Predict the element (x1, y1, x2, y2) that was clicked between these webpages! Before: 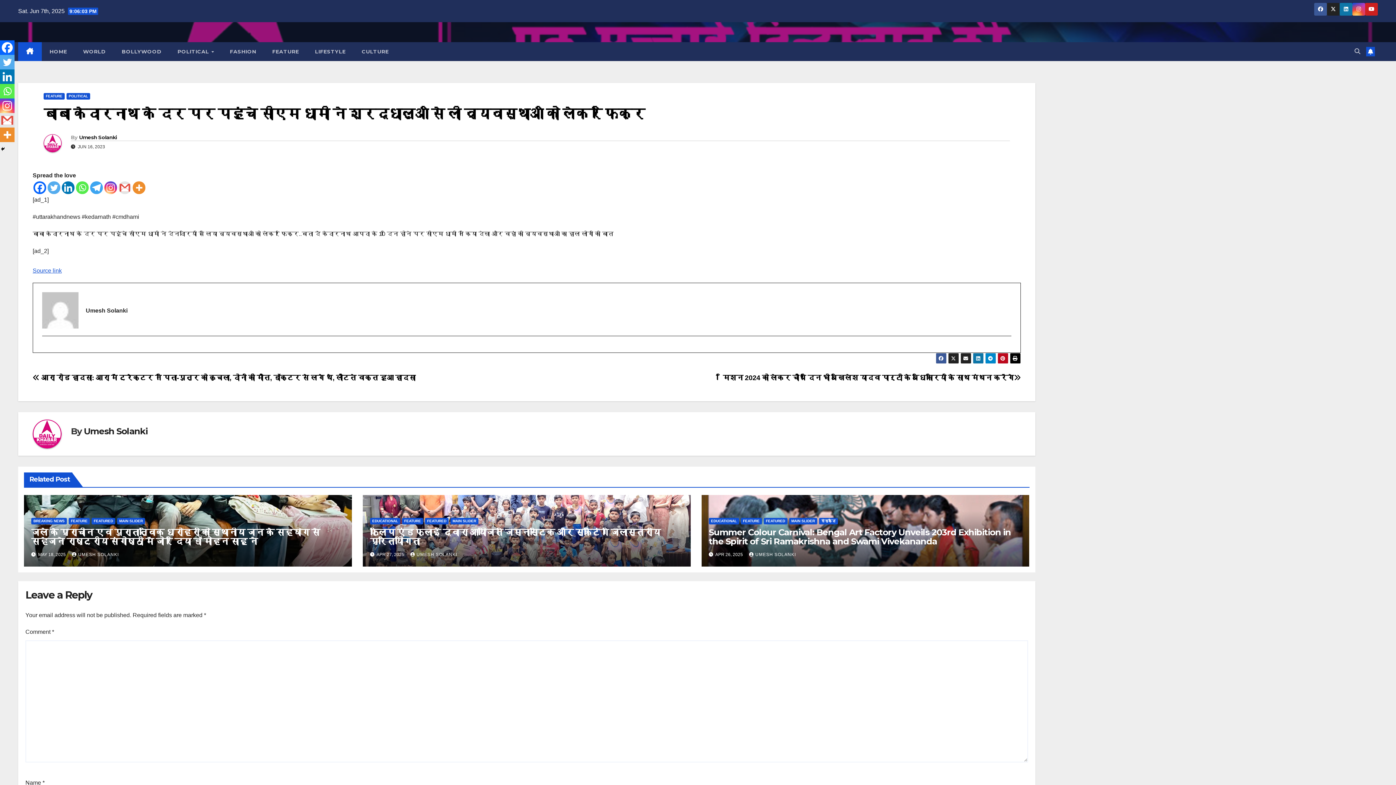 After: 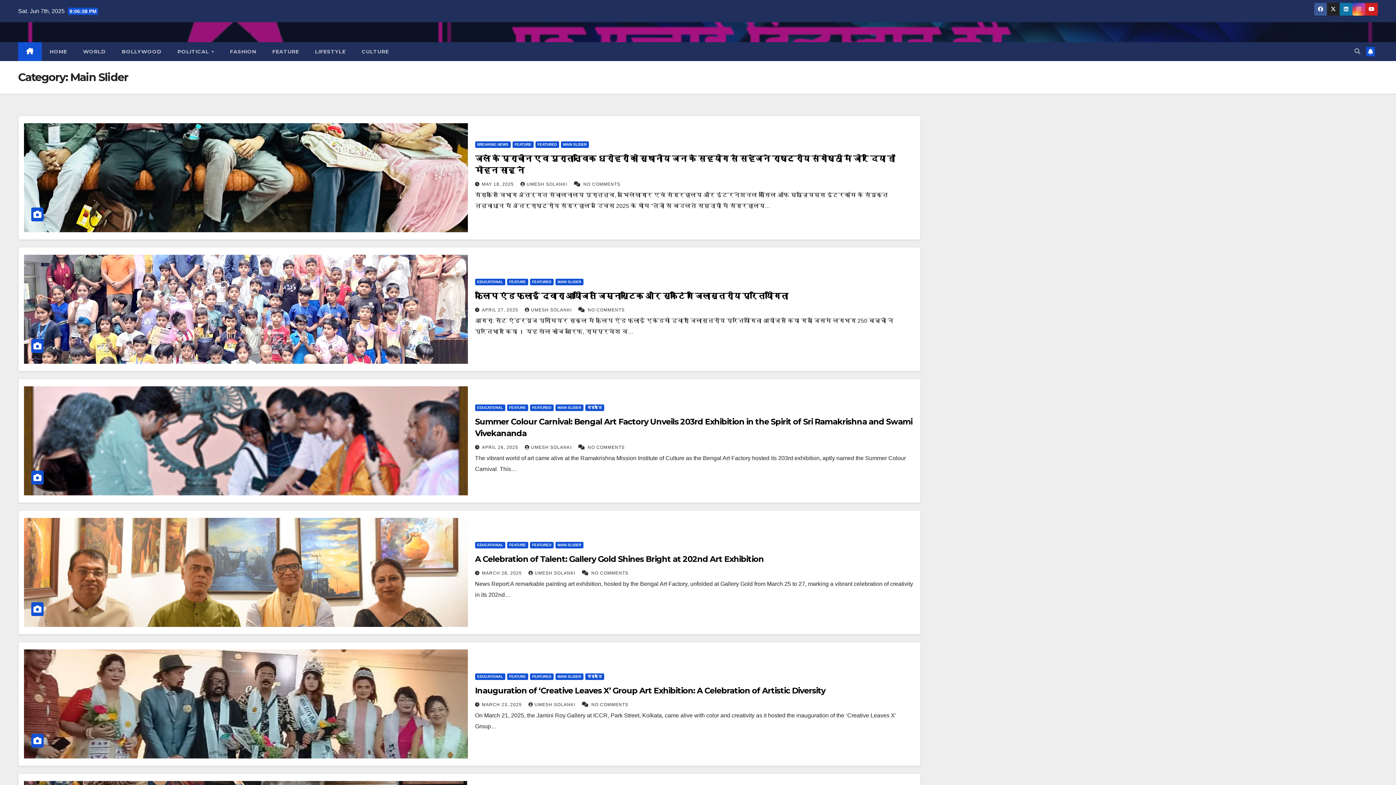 Action: label: MAIN SLIDER bbox: (117, 518, 145, 524)